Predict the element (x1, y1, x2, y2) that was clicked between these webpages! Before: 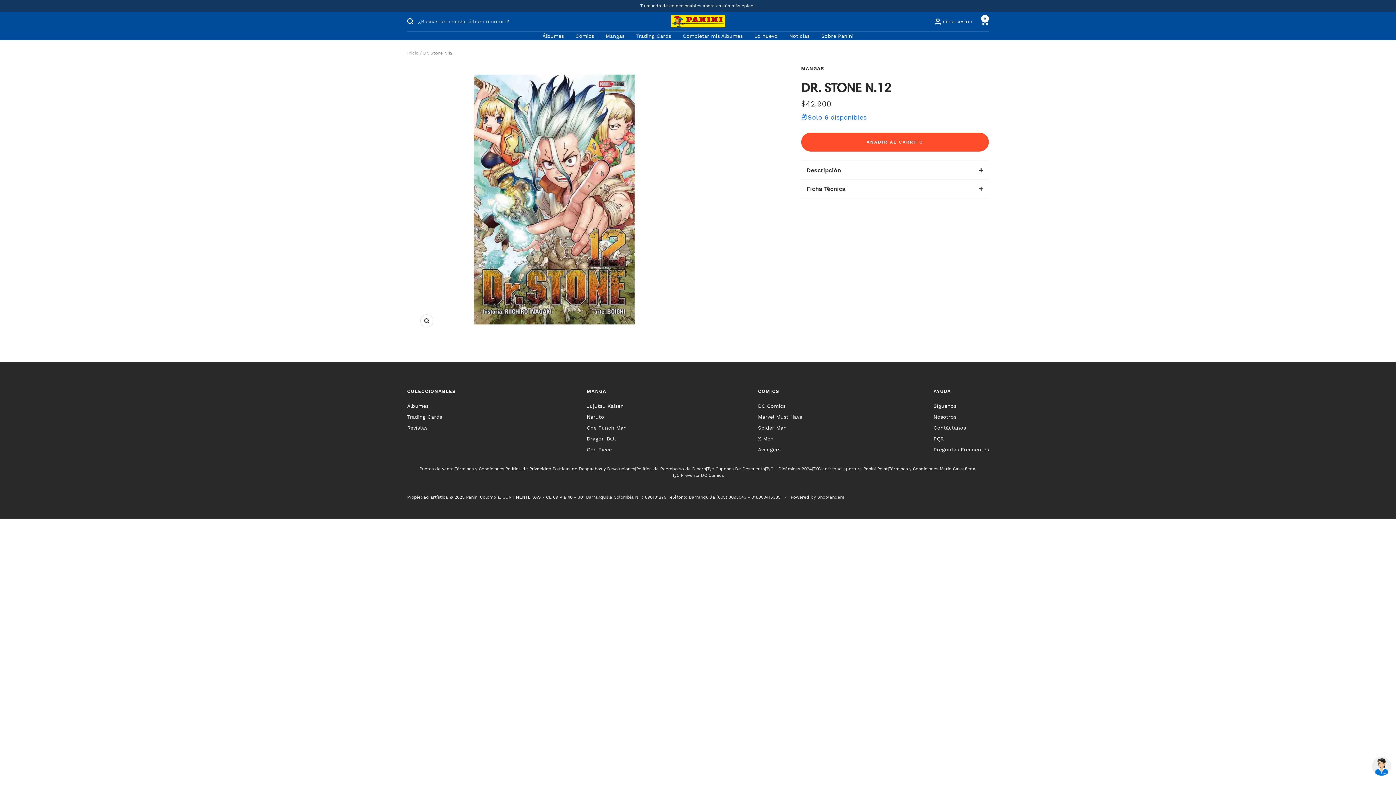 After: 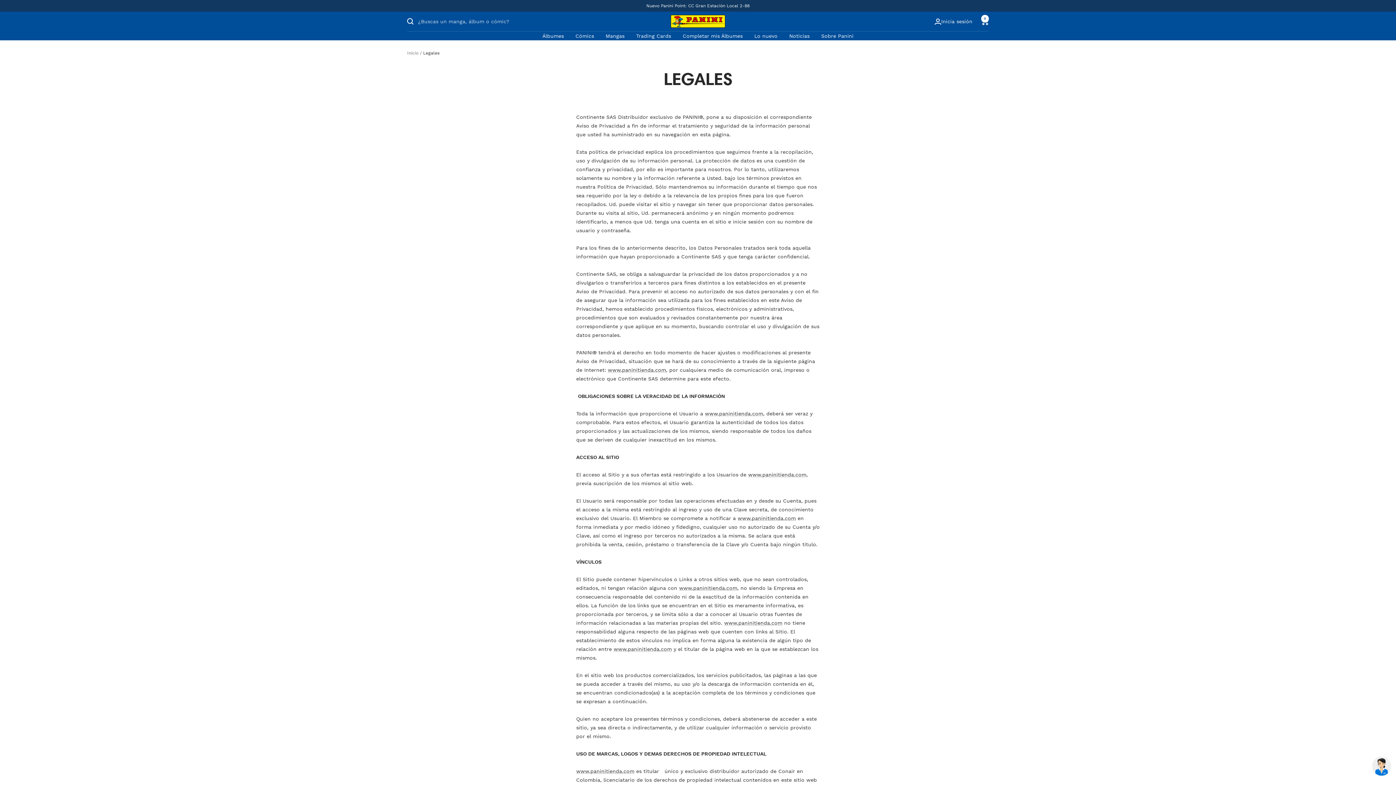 Action: bbox: (454, 465, 504, 472) label: Términos y Condiciones